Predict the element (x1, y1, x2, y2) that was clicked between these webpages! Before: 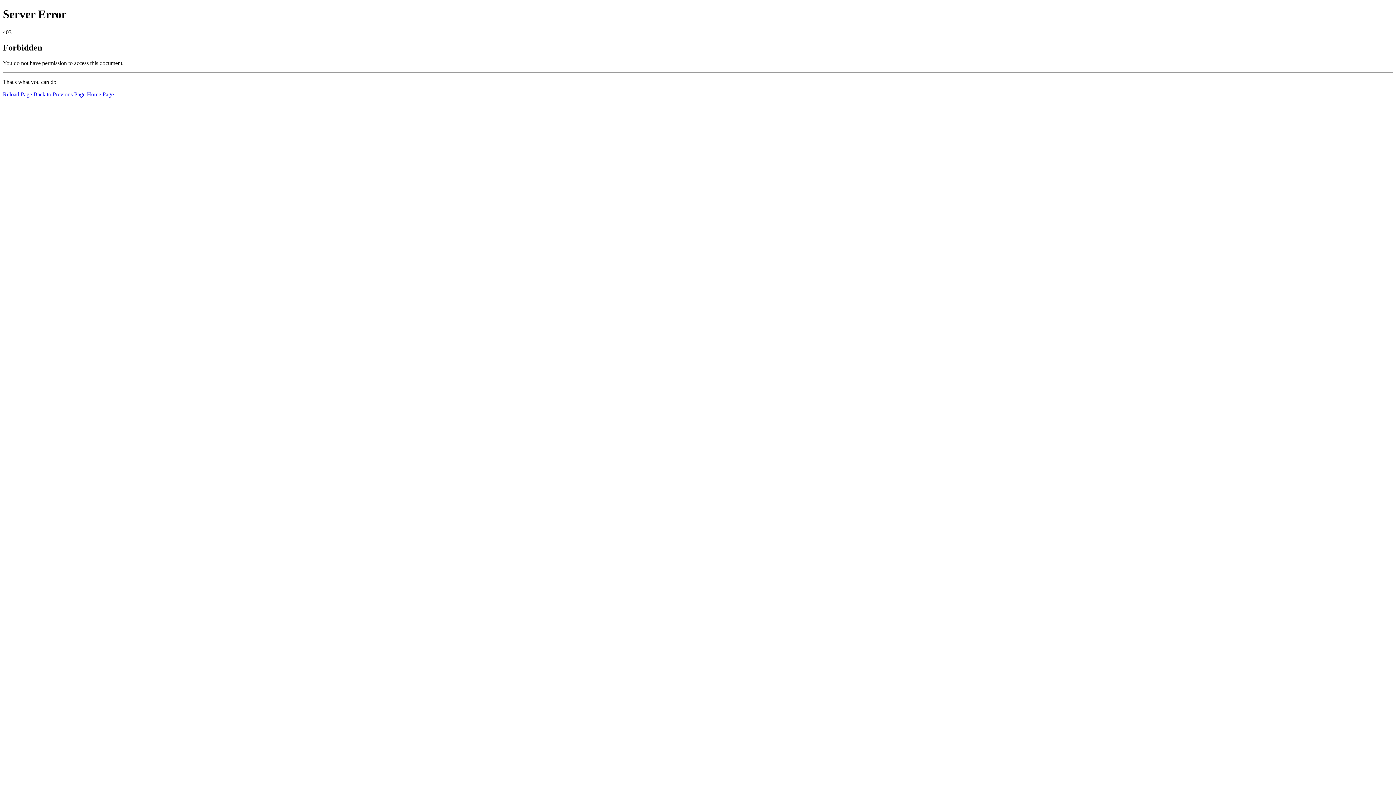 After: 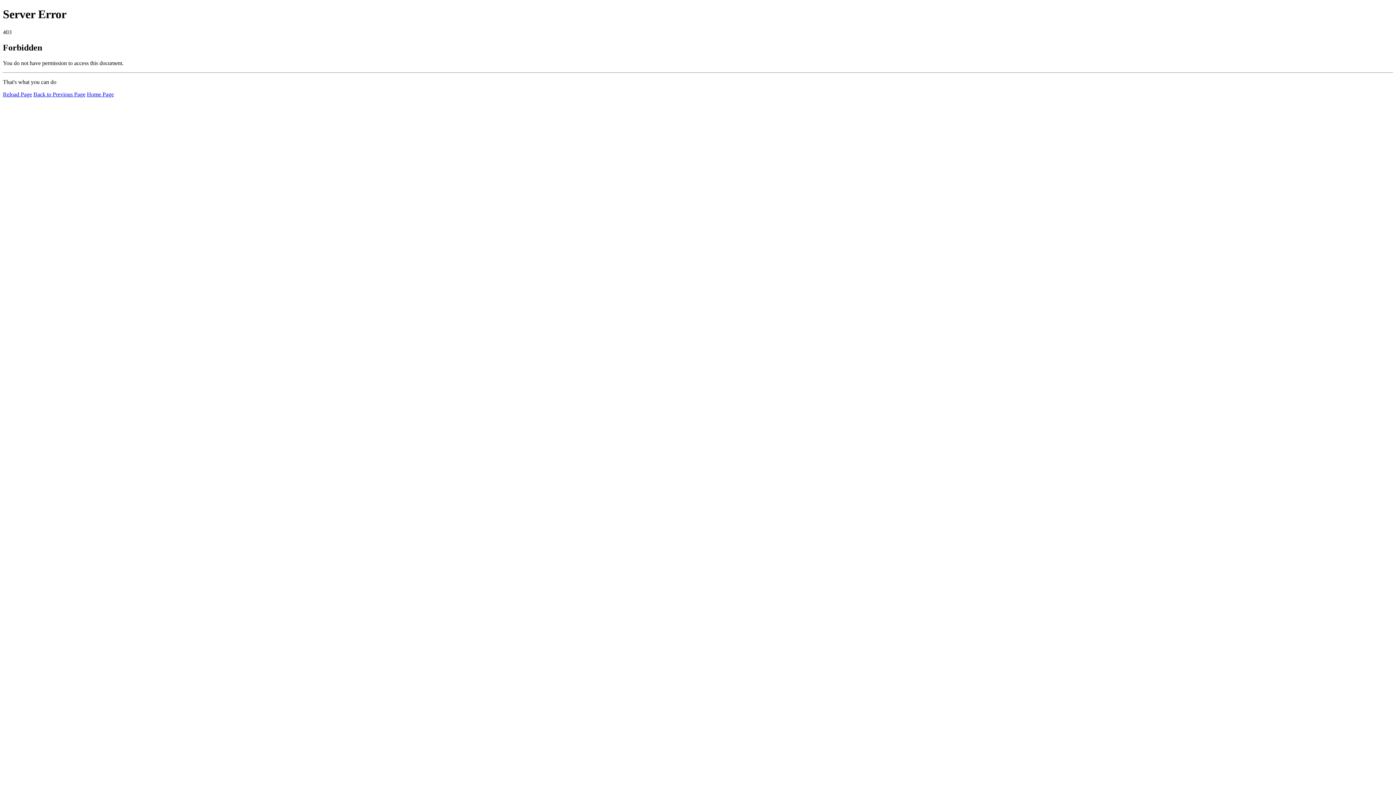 Action: bbox: (86, 91, 113, 97) label: Home Page